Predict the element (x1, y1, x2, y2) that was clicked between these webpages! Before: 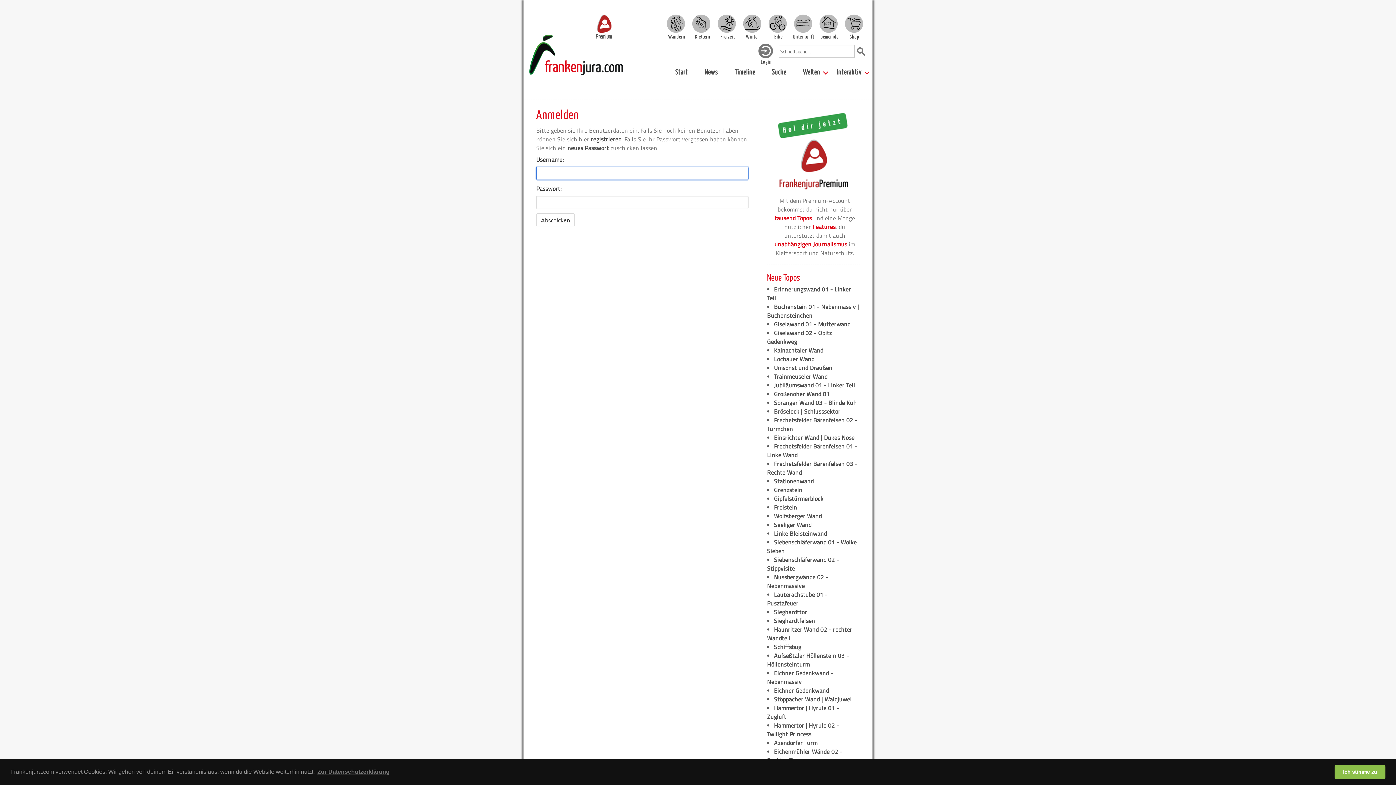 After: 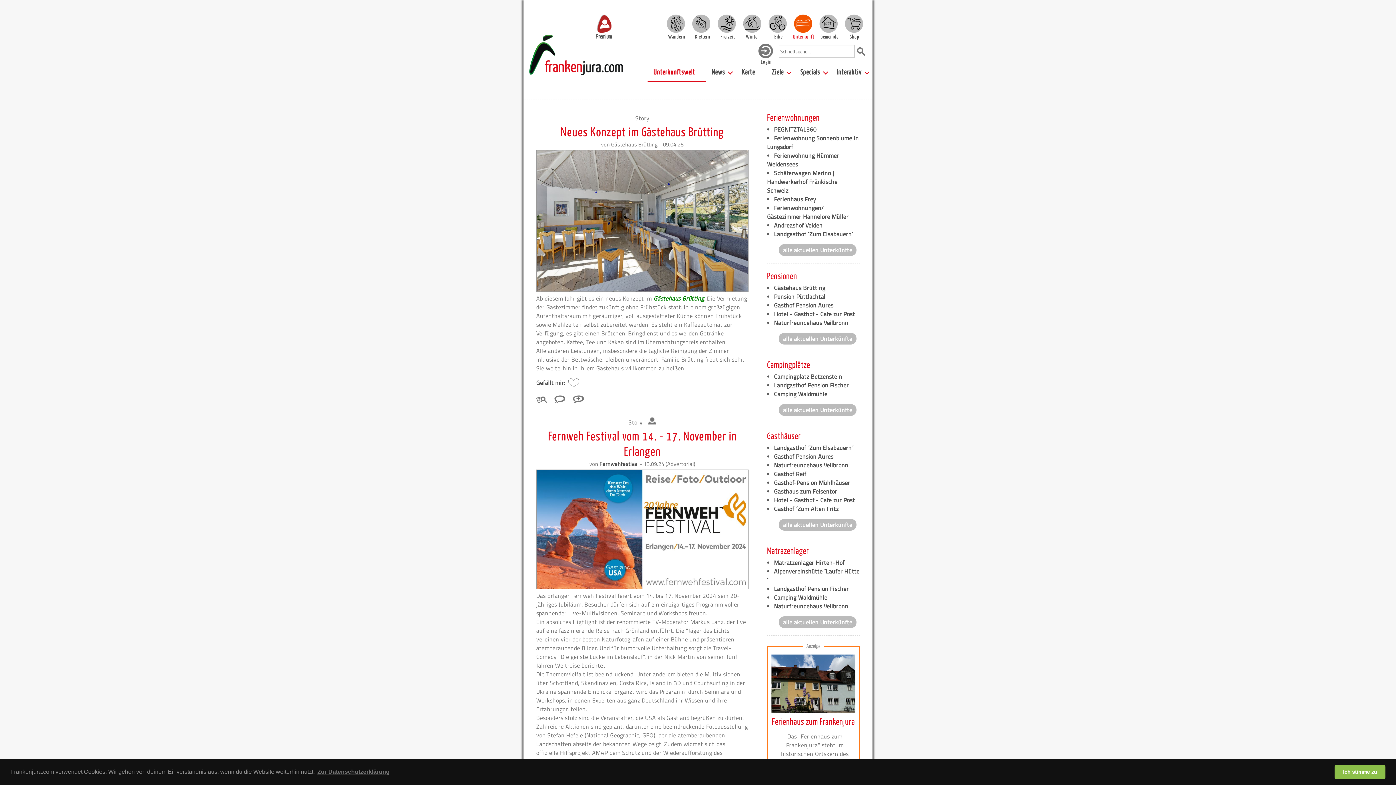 Action: bbox: (794, 14, 812, 32) label: Unterkunft